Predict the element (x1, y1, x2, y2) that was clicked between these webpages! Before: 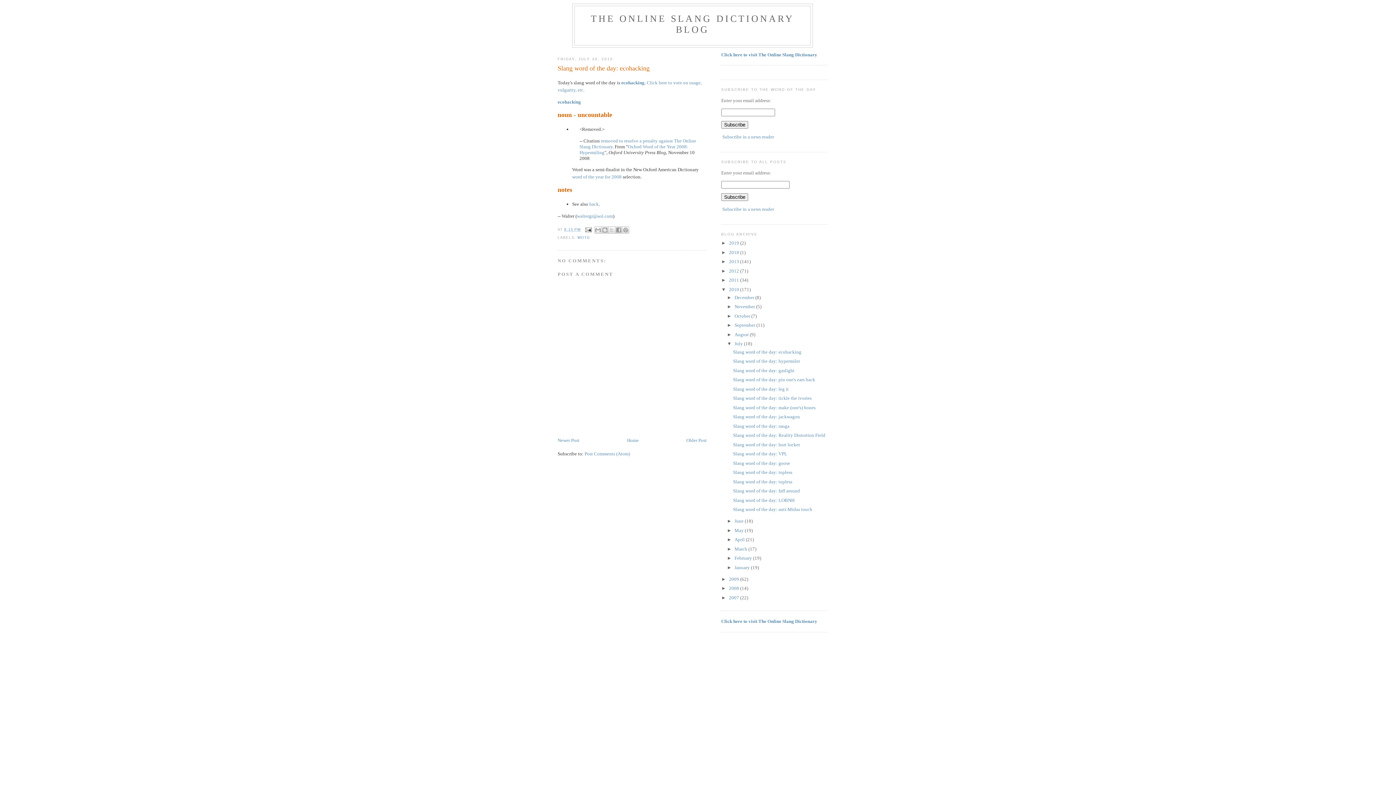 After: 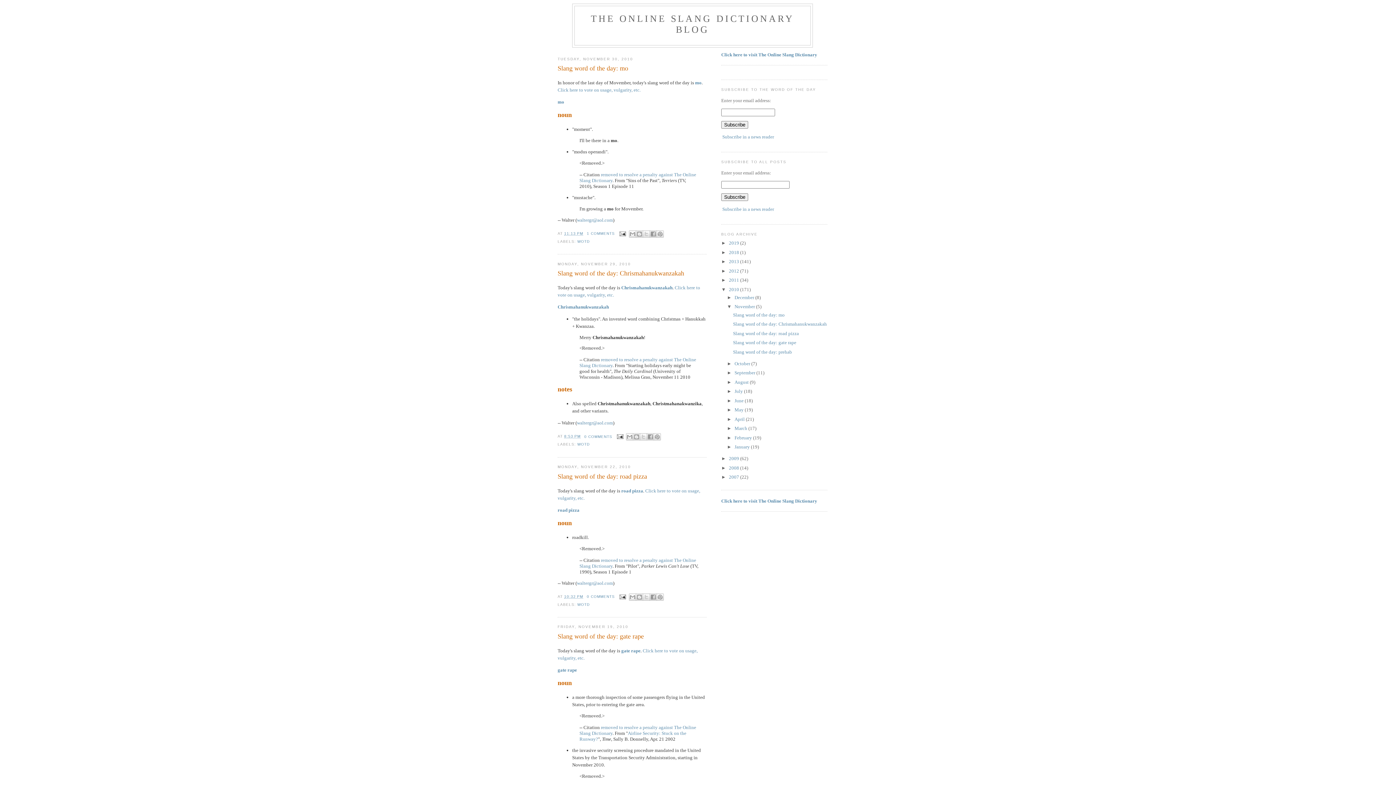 Action: label: November  bbox: (734, 304, 756, 309)